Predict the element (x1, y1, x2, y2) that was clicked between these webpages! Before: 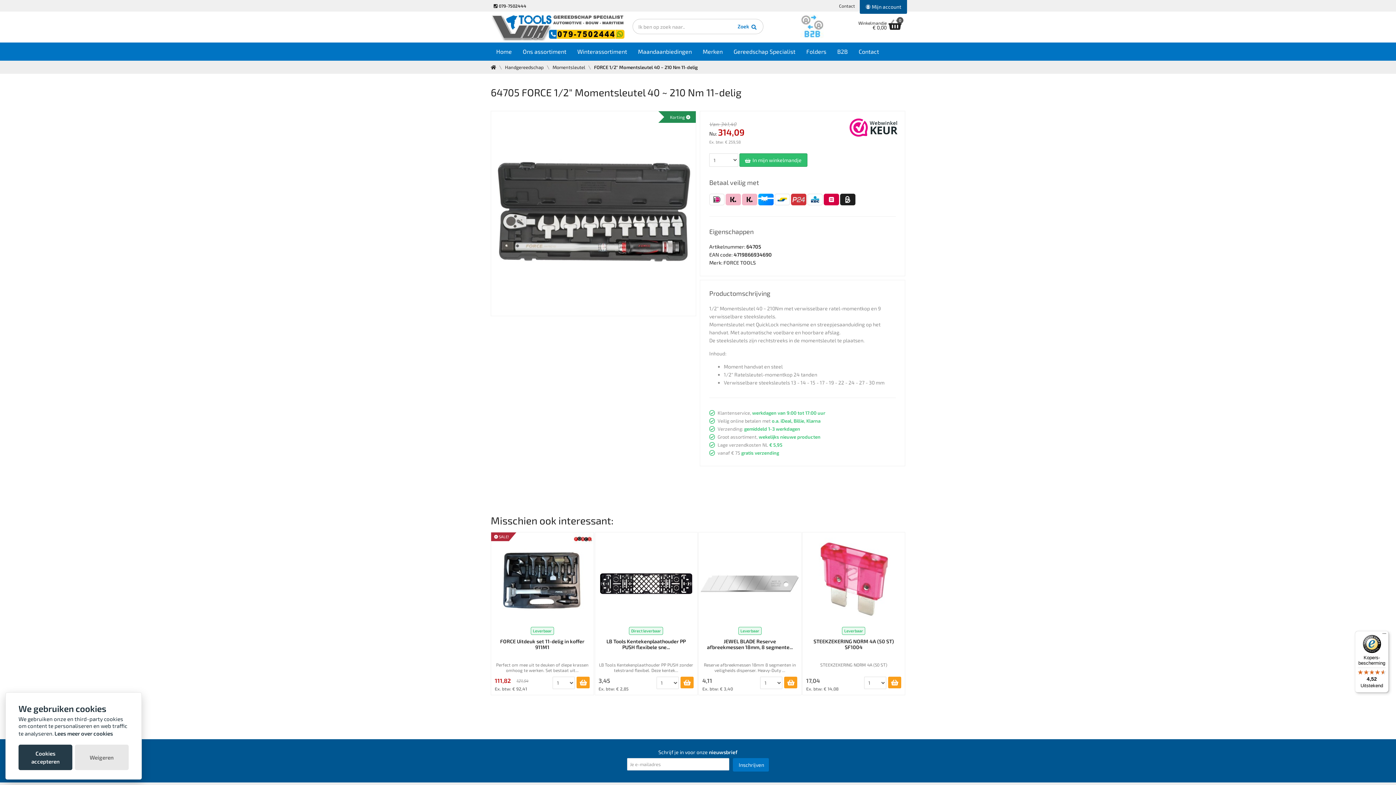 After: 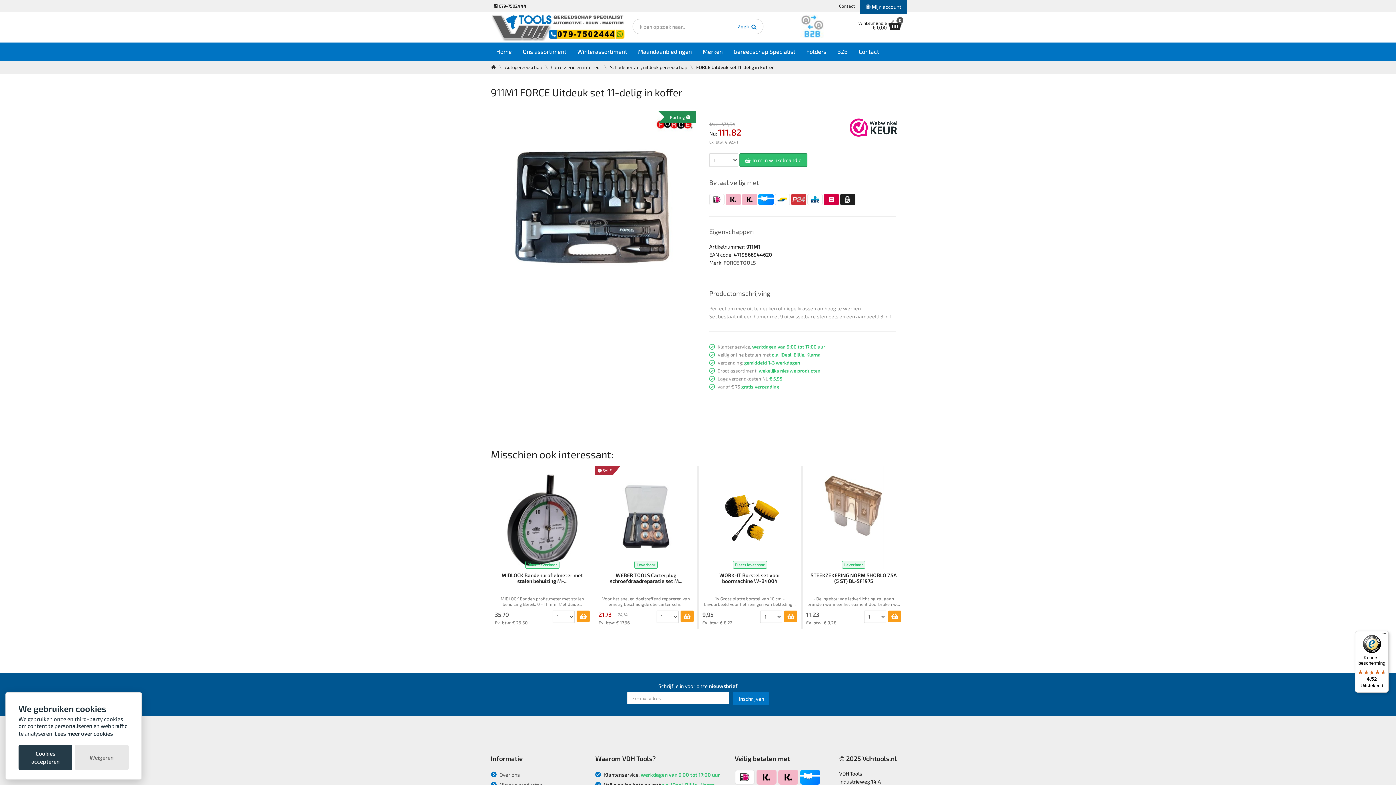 Action: label:  SALE!
Leverbaar
FORCE Uitdeuk set 11-delig in koffer 911M1
Perfect om mee uit te deuken of diepe krassen omhoog te werken. Set bestaat uit...
111,82
 121,54
Ex. btw: € 92,41
 
1
2
3
4
5
6
7
8
9
10
11
12
13
14
15
16
17
18
19
20
21
22
23
24
25
26
27
28
29
30
31
32
33
34
35
36
37
38
39
40
41
42
43
44
45
46
47
48
49
50
51
52
53
54
55
56
57
58
59
60
61
62
63
64
65
66
67
68
69
70
71
72
73
74
75
76
77
78
79
80
81
82
83
84
85
86
87
88
89
90
91
92
93
94
95
96
97
98
99
100
  bbox: (490, 532, 594, 695)